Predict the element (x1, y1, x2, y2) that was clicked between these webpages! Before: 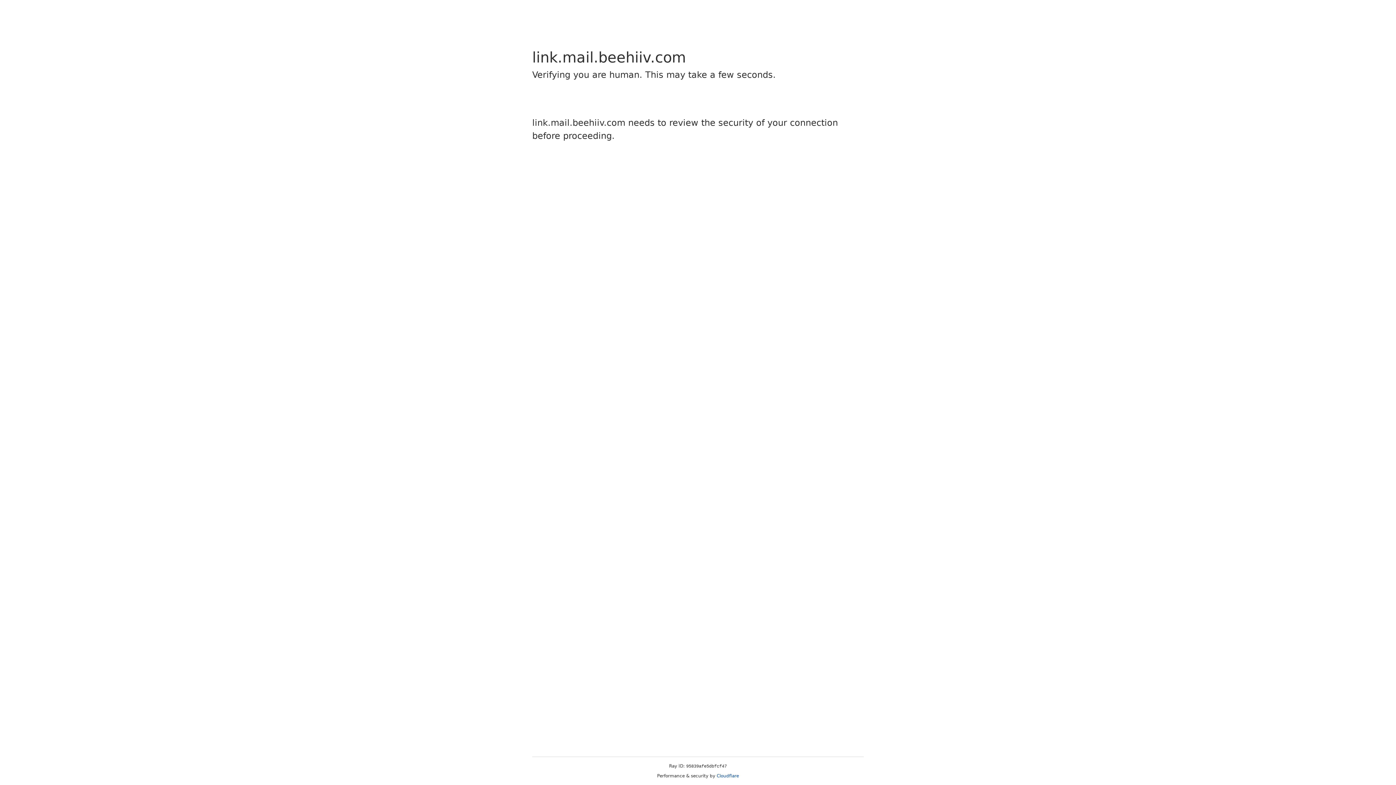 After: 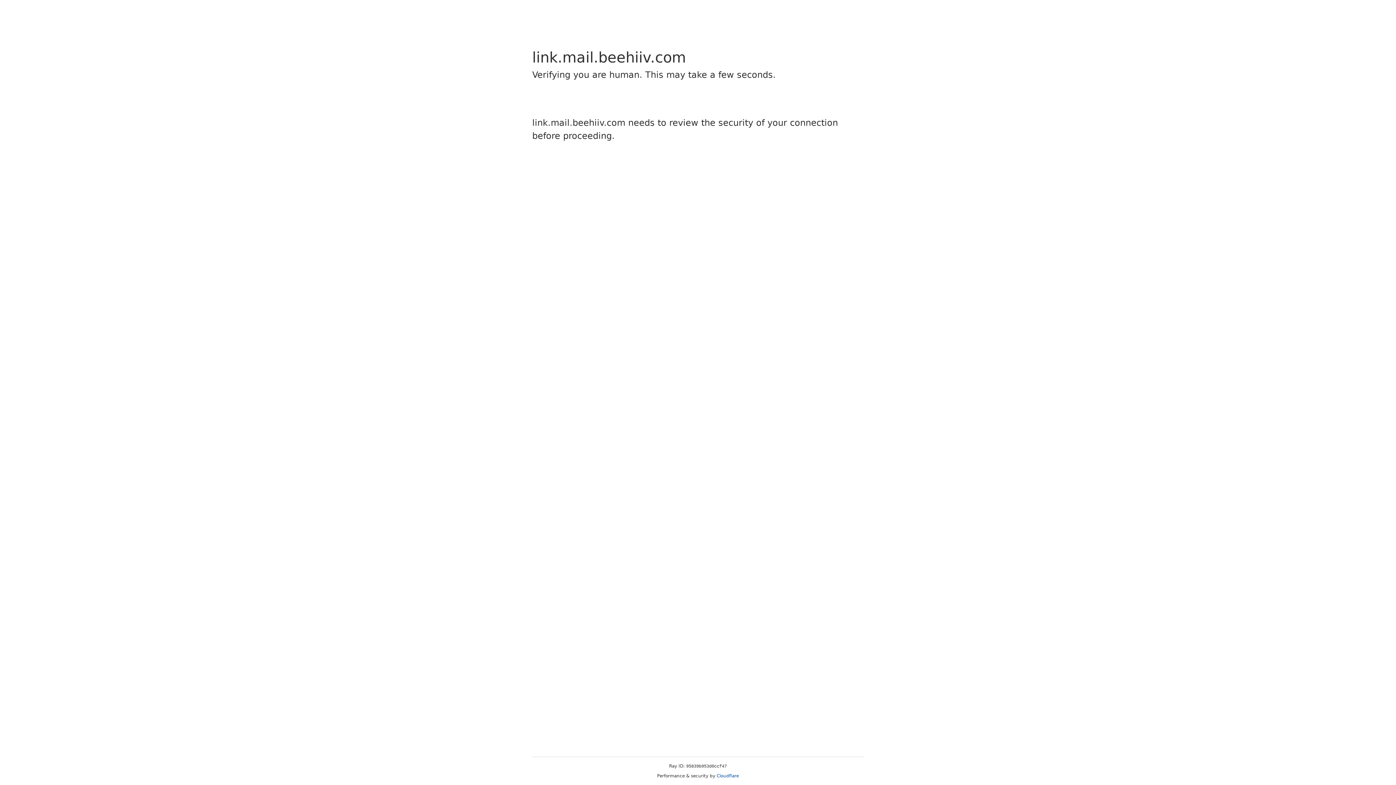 Action: label: Cloudflare bbox: (716, 773, 739, 778)